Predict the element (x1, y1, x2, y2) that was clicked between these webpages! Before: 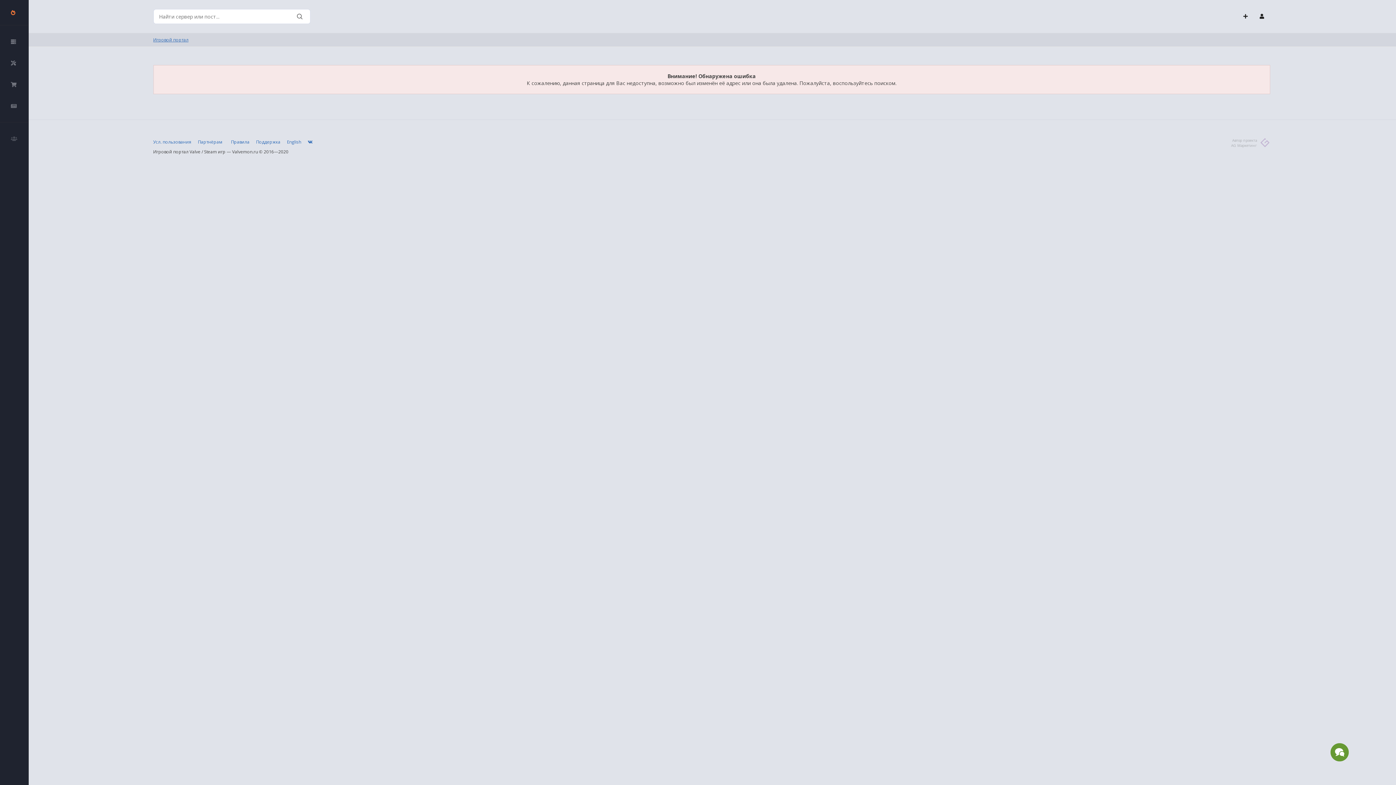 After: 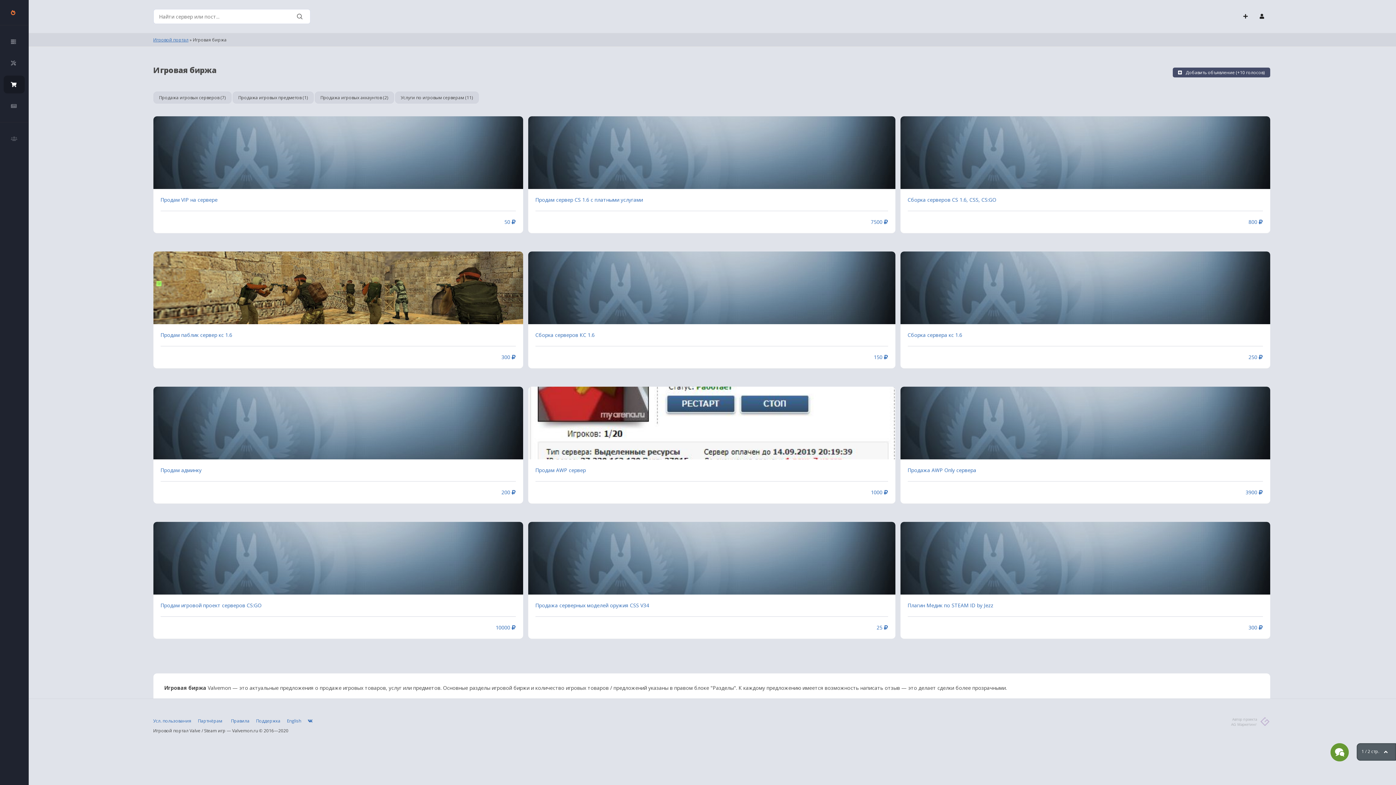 Action: bbox: (3, 75, 24, 93)